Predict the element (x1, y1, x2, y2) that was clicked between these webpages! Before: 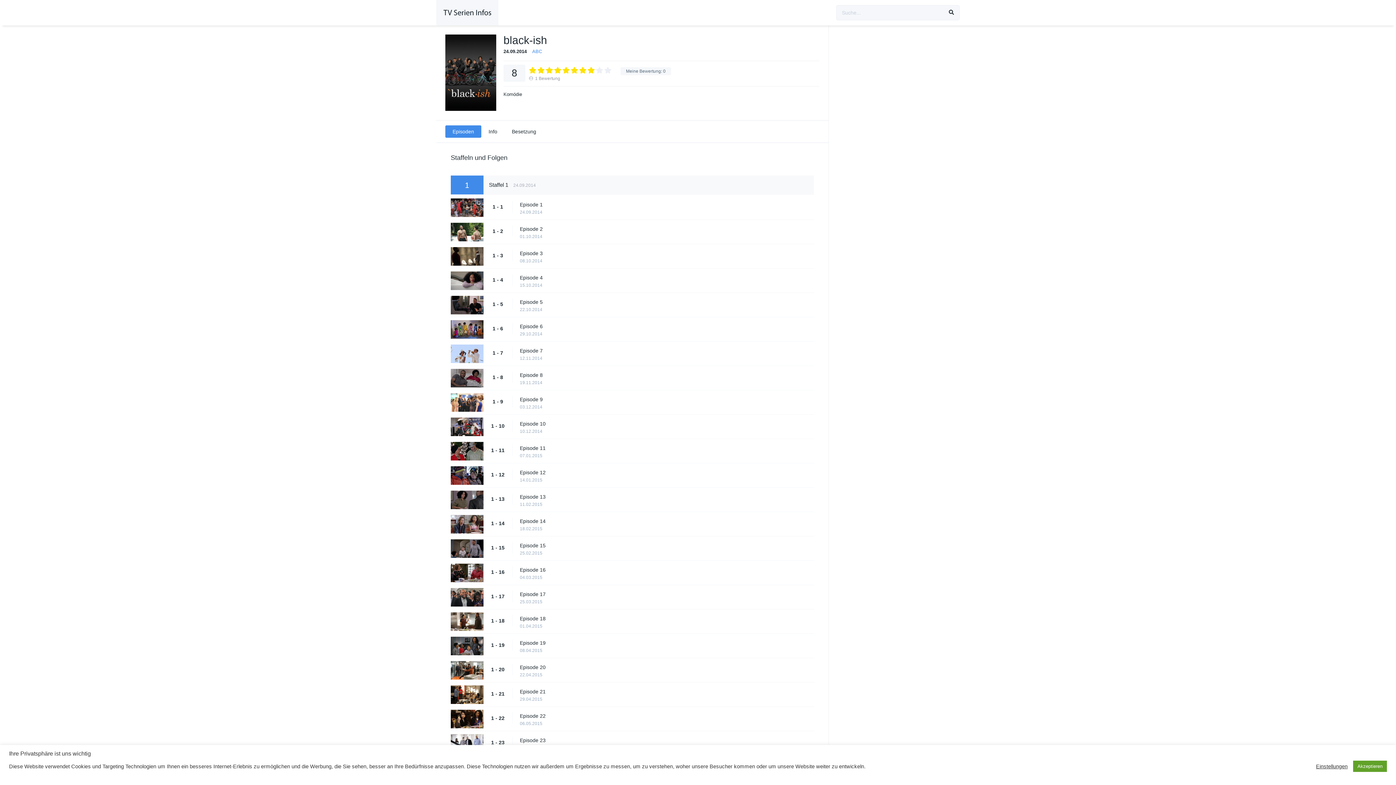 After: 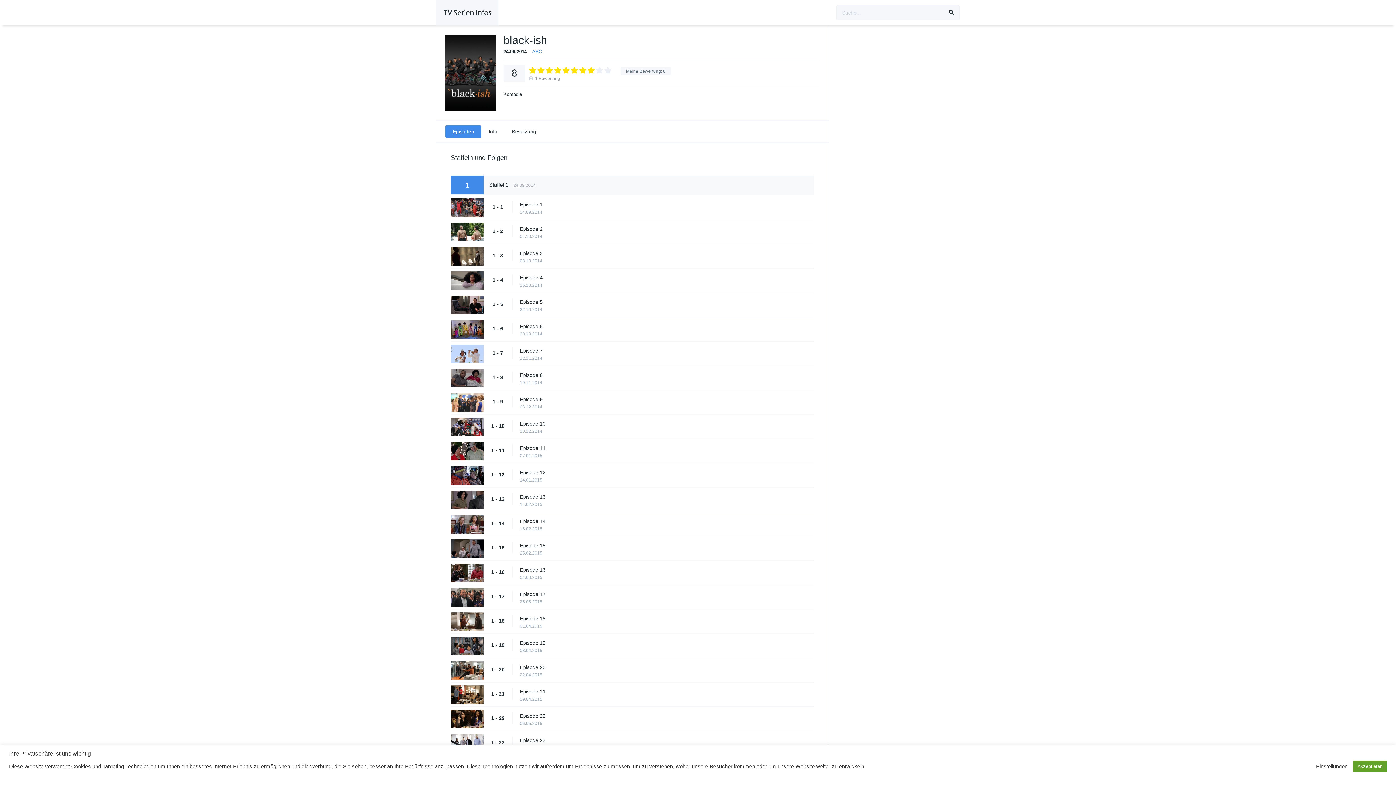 Action: bbox: (445, 125, 481, 137) label: Episoden